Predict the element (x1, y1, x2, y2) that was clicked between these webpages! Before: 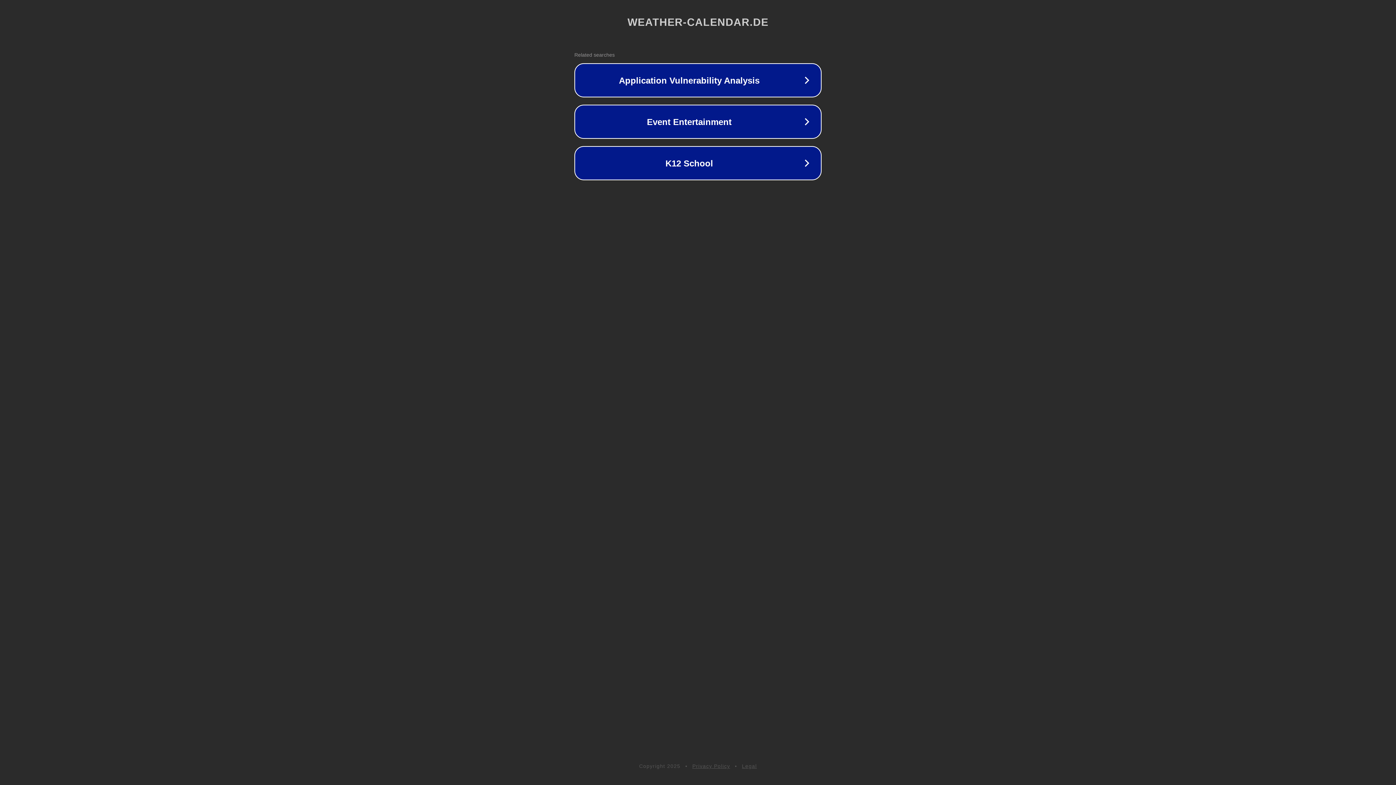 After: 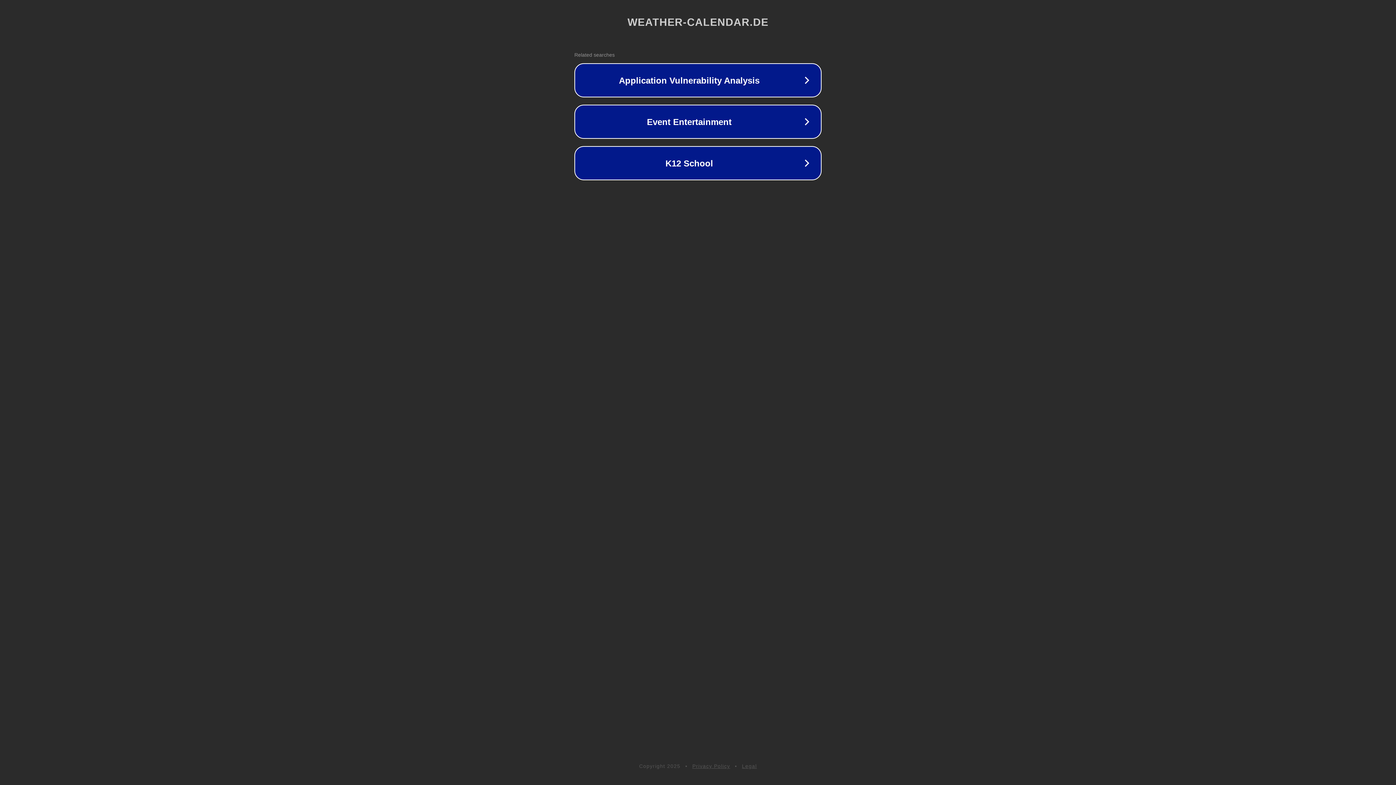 Action: bbox: (742, 763, 757, 769) label: Legal